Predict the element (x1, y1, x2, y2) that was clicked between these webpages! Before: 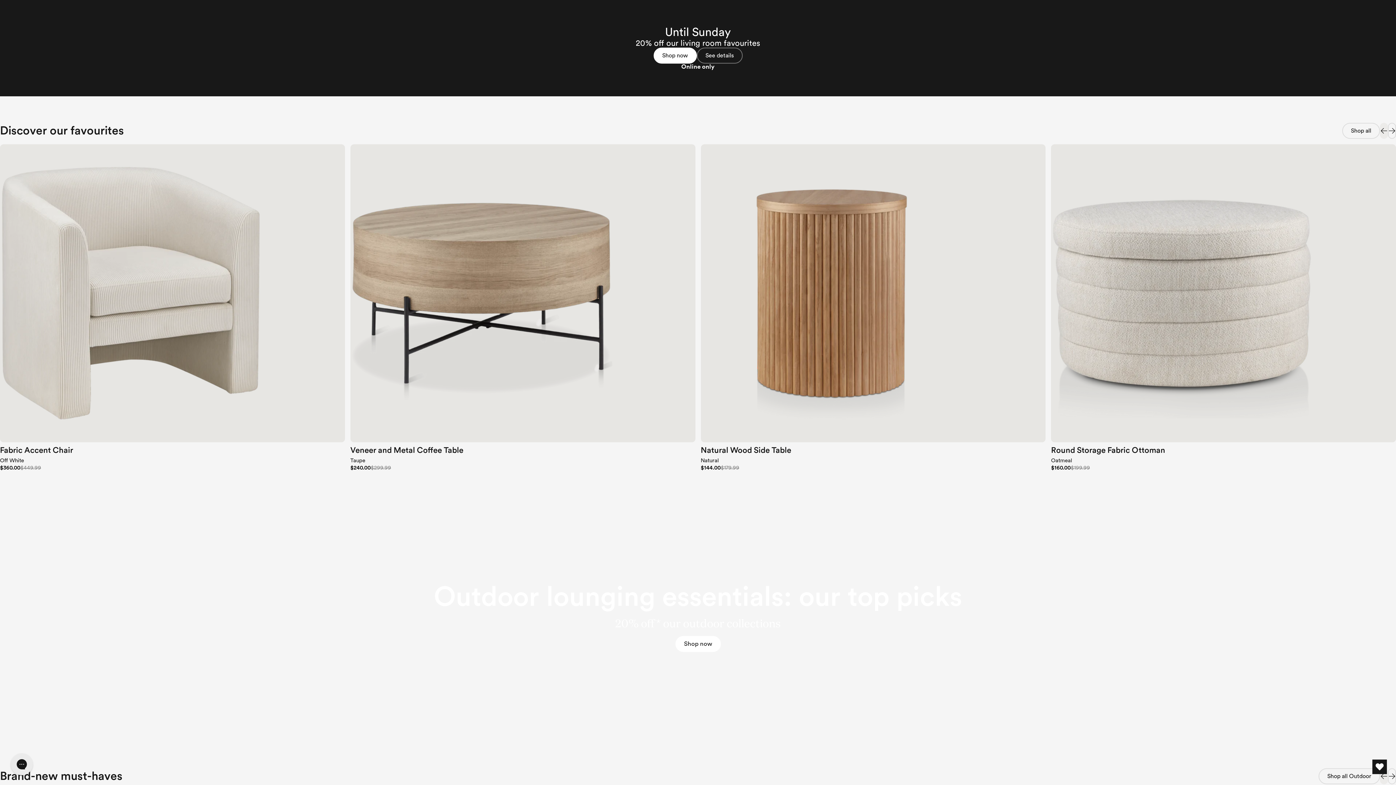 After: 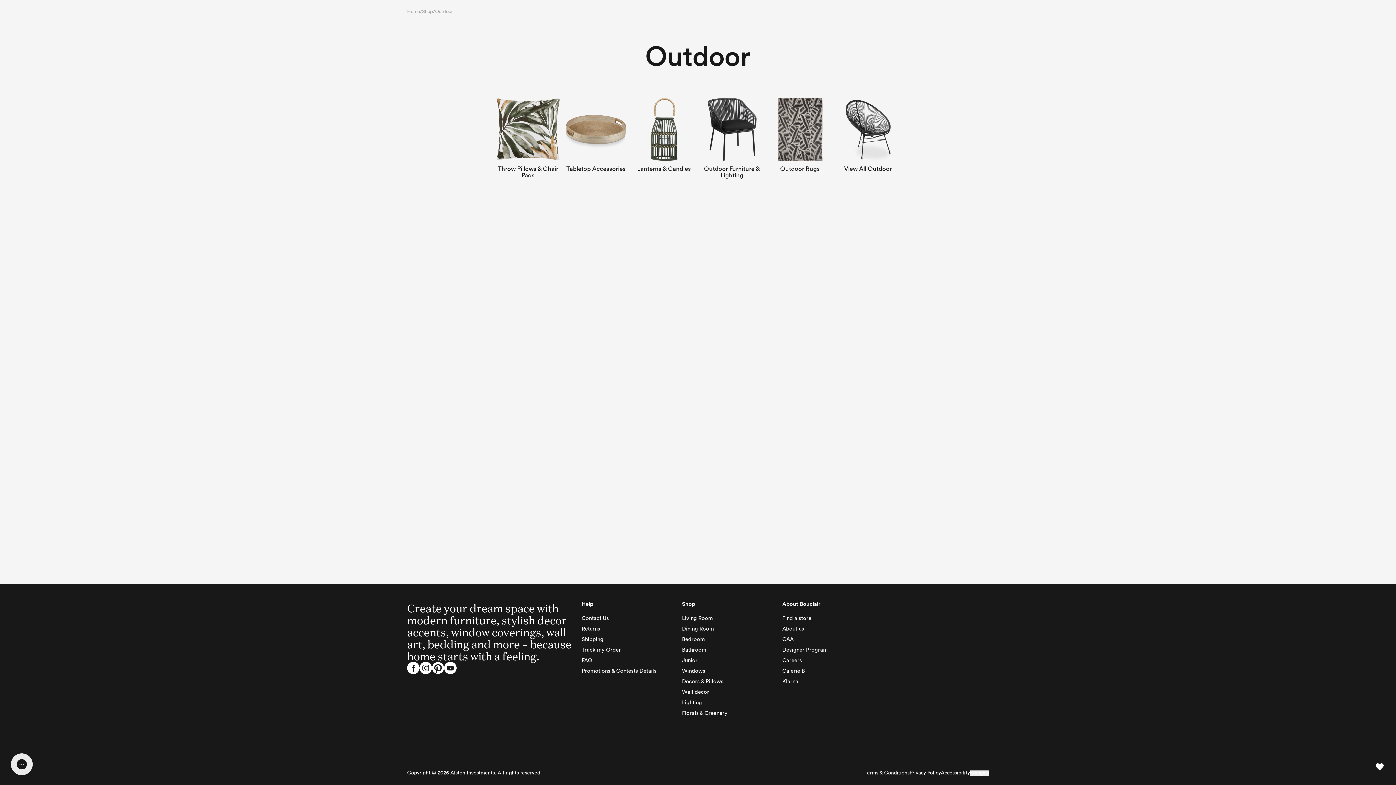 Action: label: Shop now bbox: (675, 636, 720, 652)